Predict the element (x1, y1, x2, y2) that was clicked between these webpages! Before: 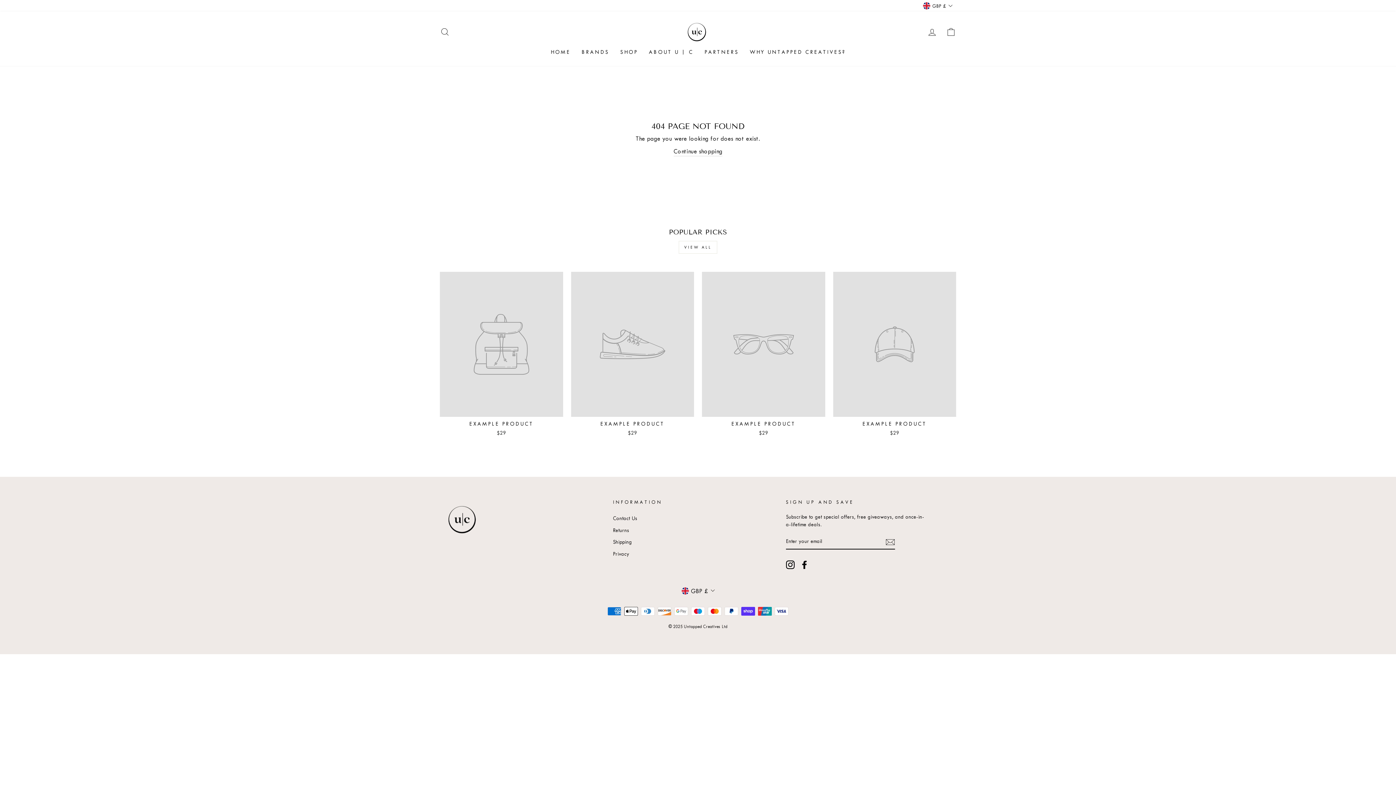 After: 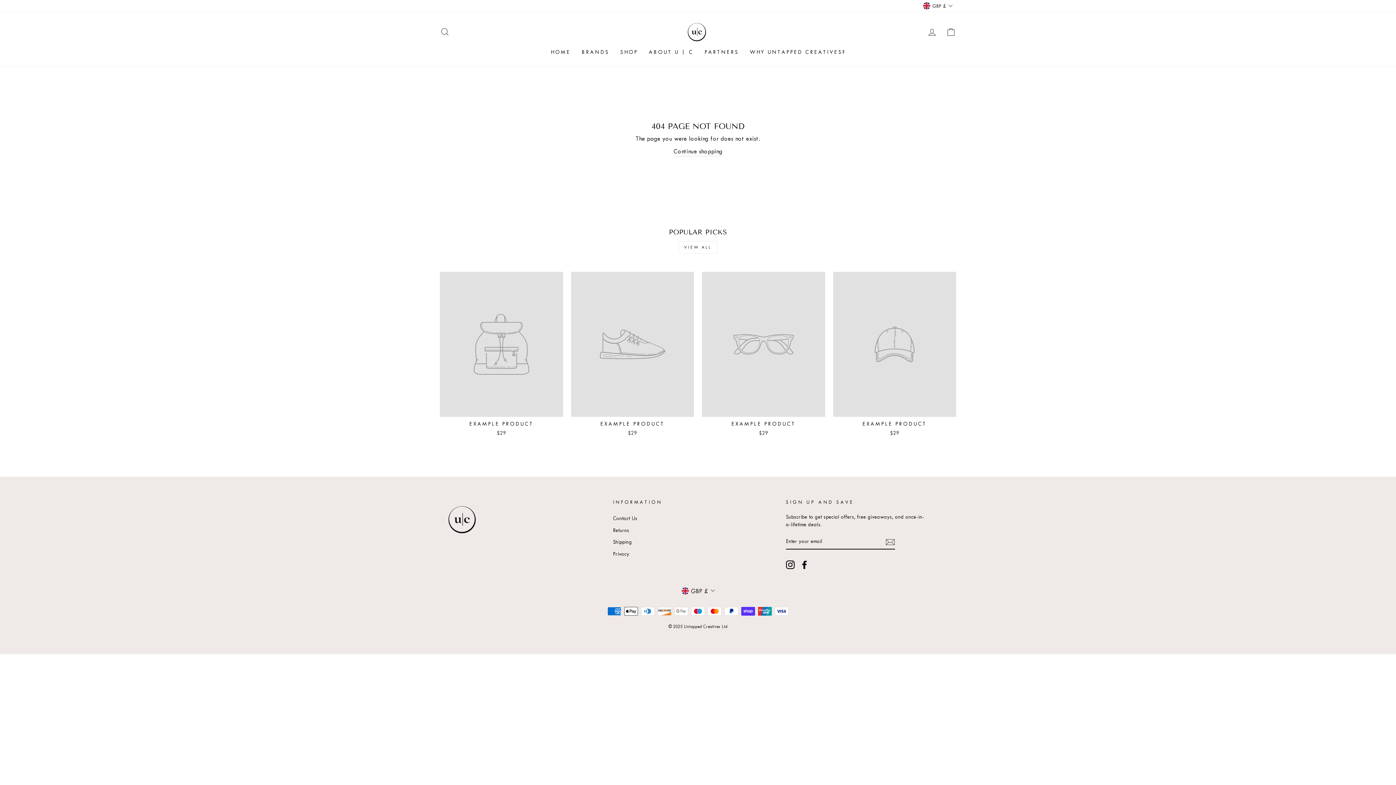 Action: bbox: (786, 560, 794, 569) label: Instagram